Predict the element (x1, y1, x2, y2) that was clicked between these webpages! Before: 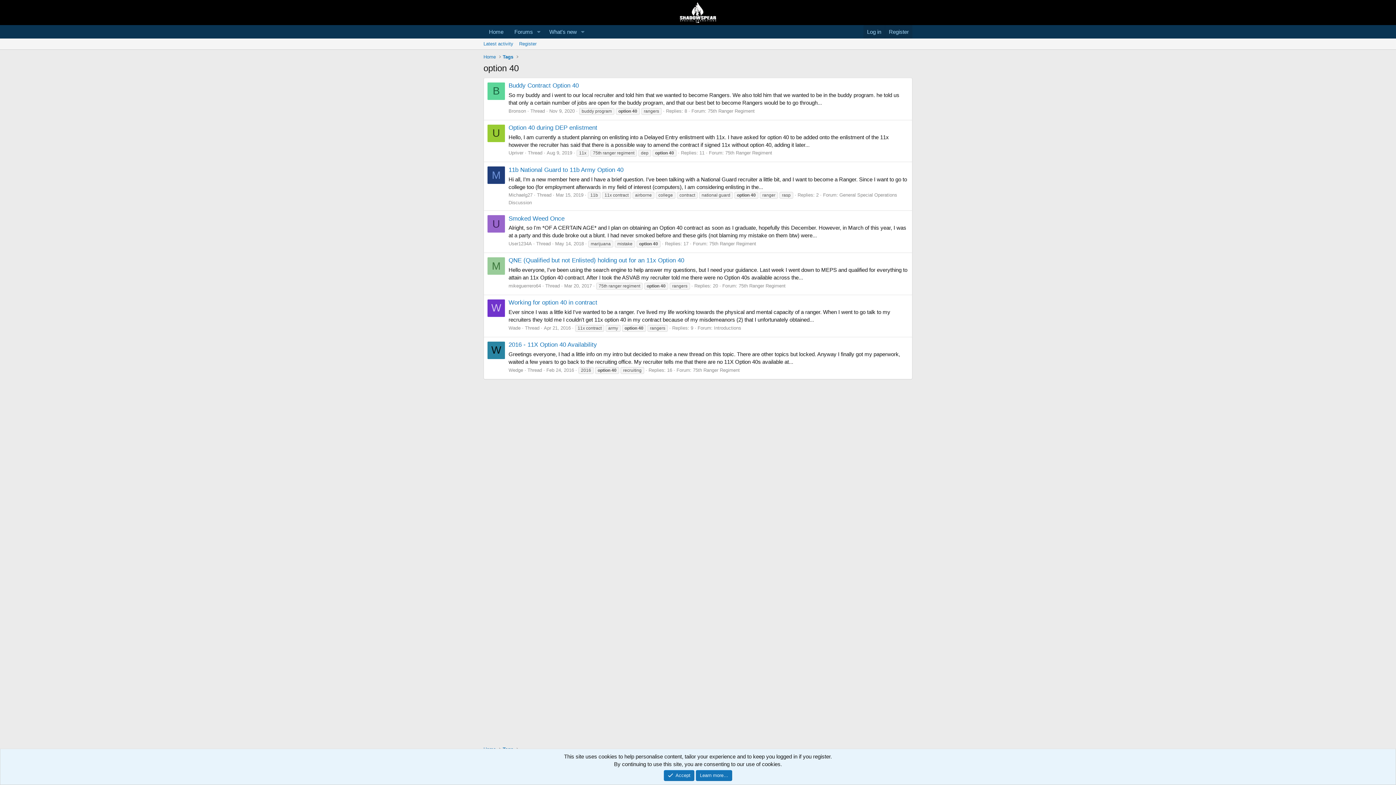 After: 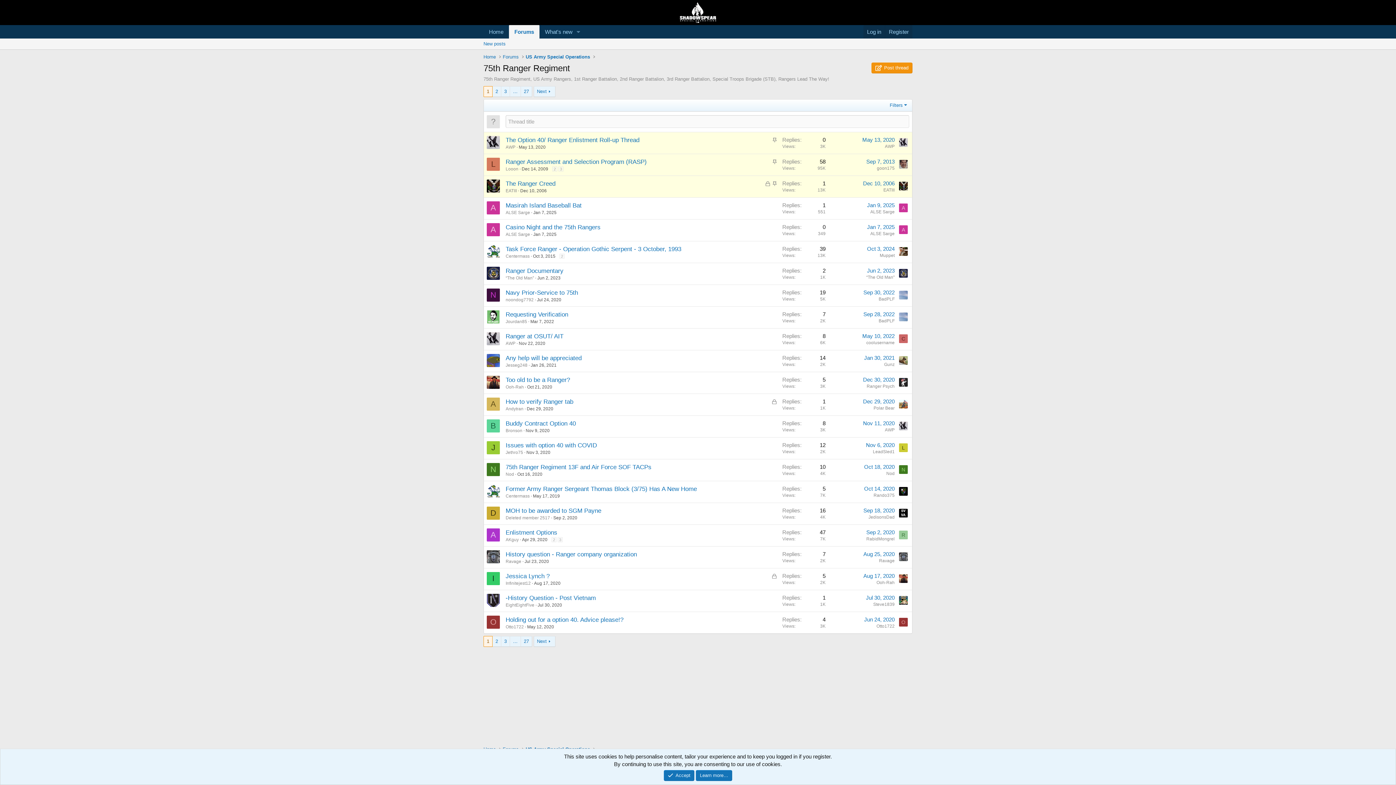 Action: label: 75th Ranger Regiment bbox: (709, 241, 756, 246)